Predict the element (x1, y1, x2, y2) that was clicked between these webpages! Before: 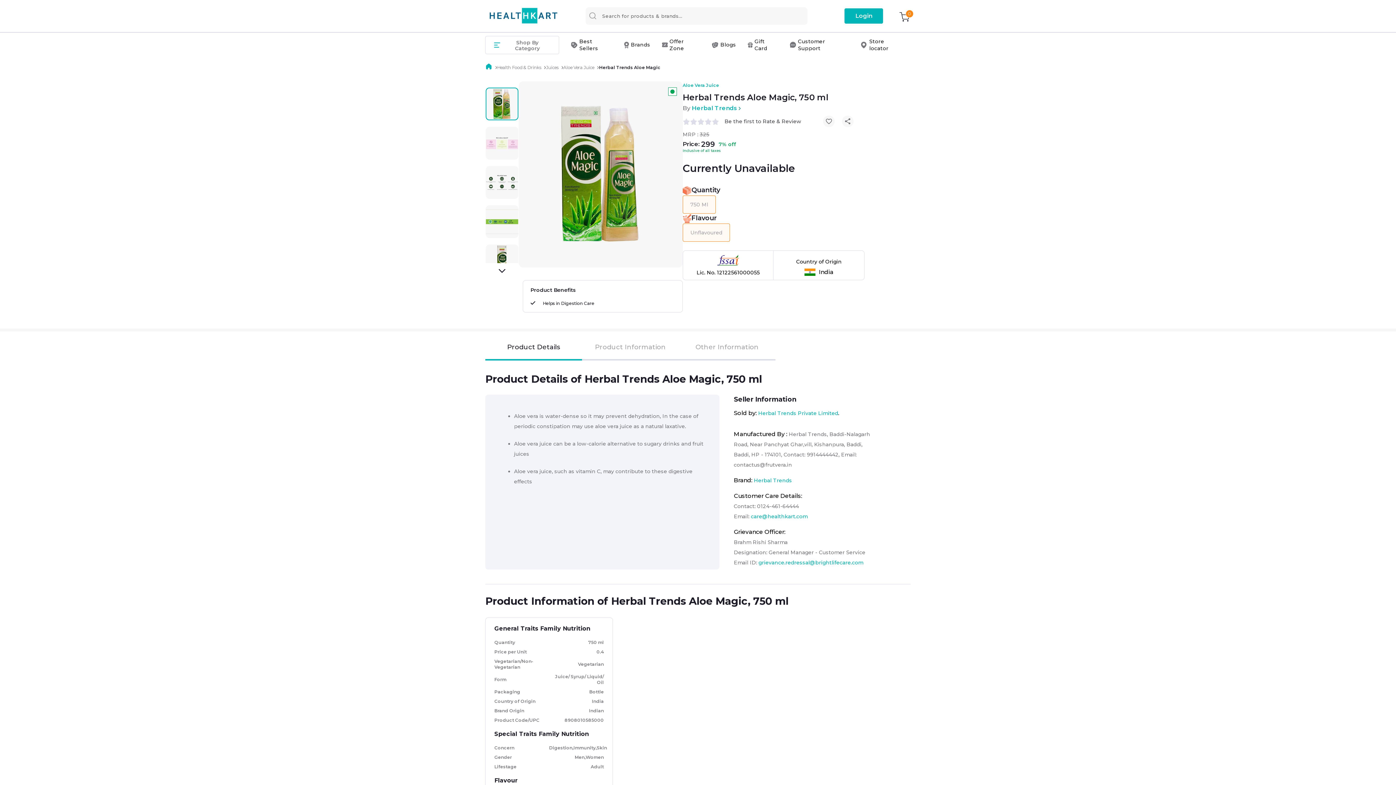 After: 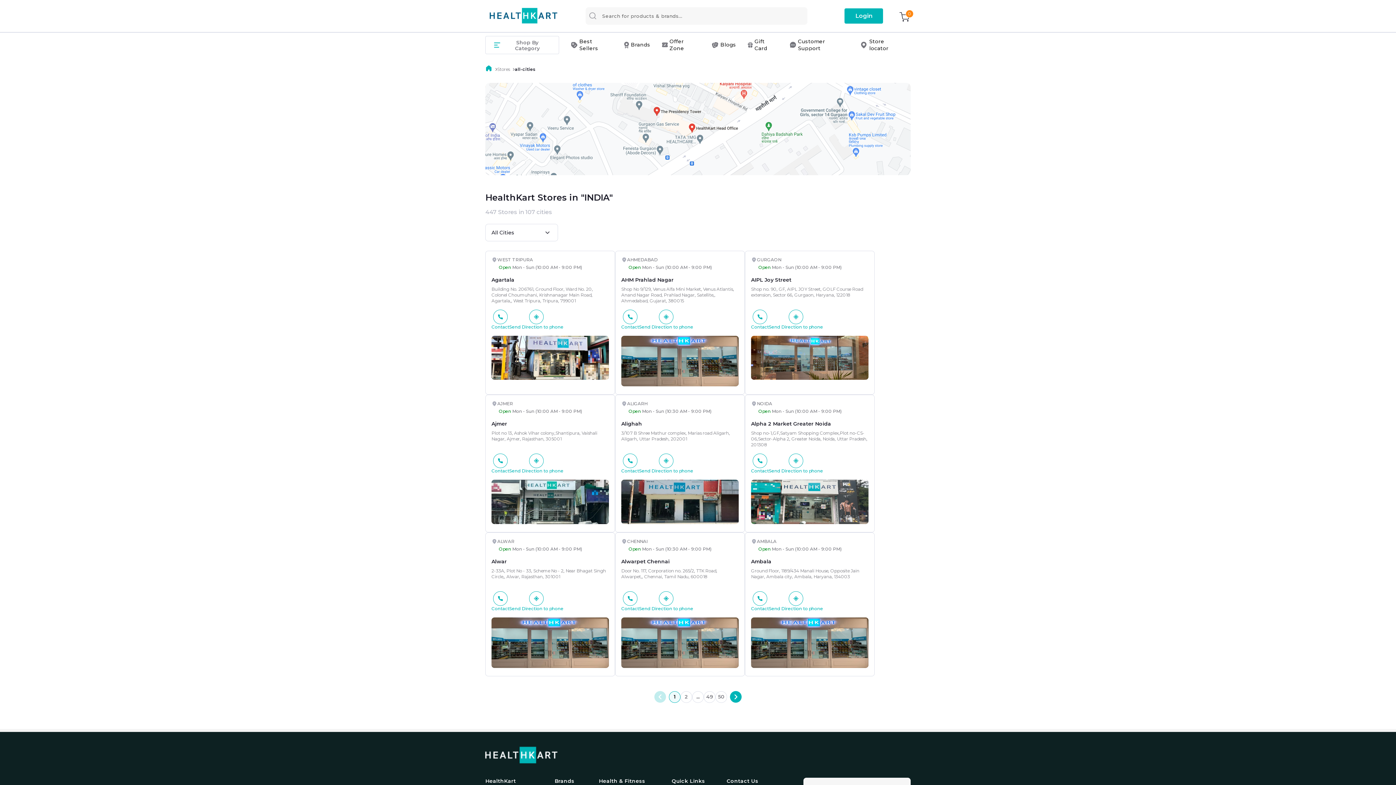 Action: label: Store locator bbox: (854, 32, 910, 57)